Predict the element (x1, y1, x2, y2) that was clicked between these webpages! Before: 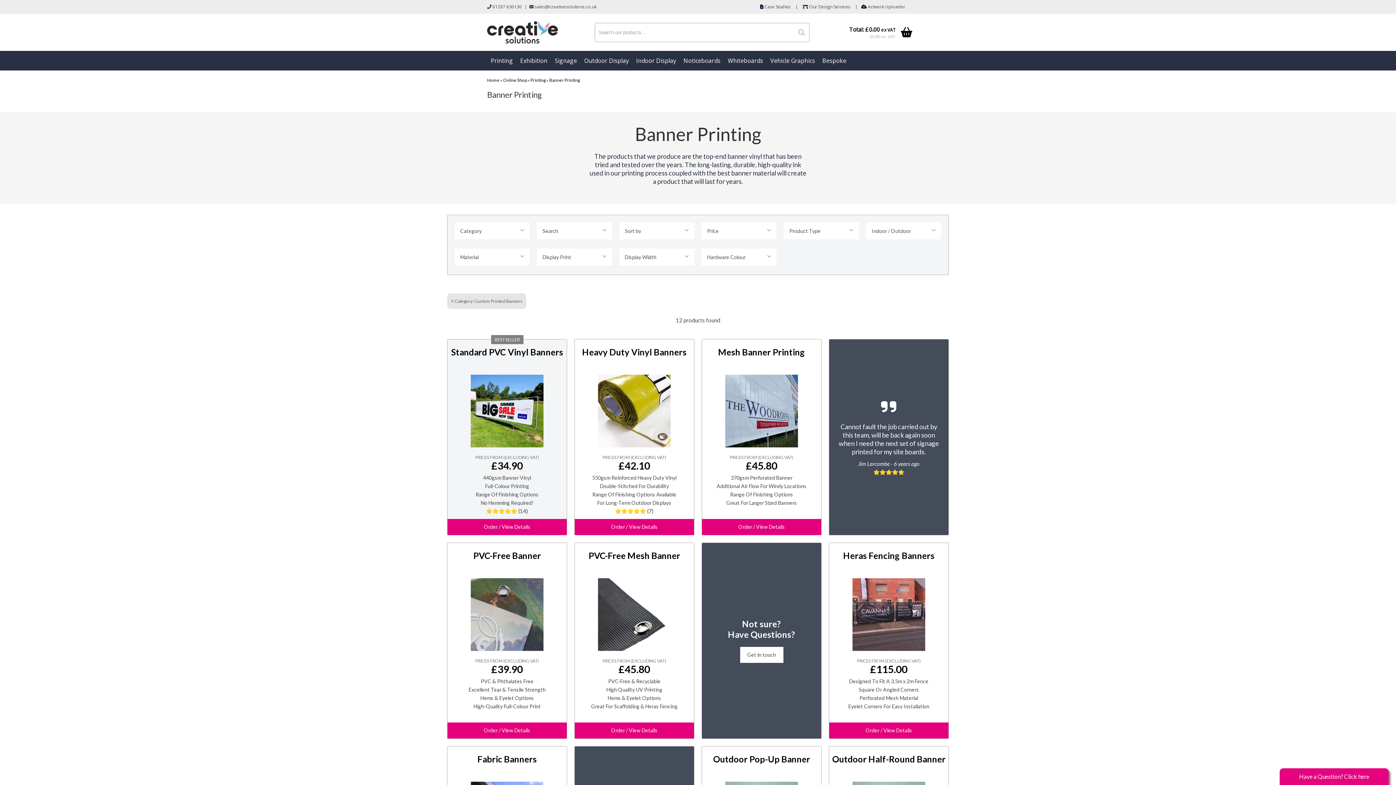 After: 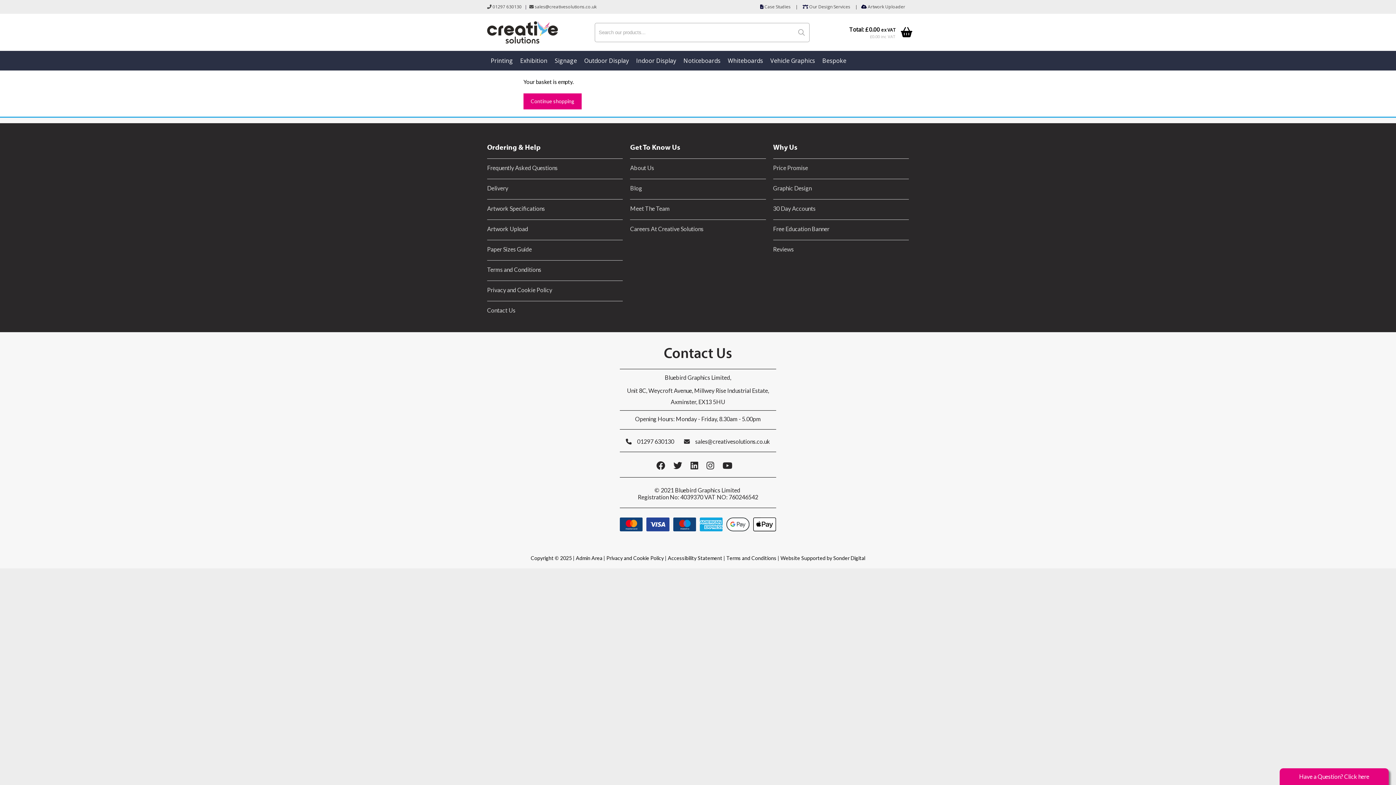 Action: label: £0.00 inc VAT bbox: (870, 33, 895, 39)